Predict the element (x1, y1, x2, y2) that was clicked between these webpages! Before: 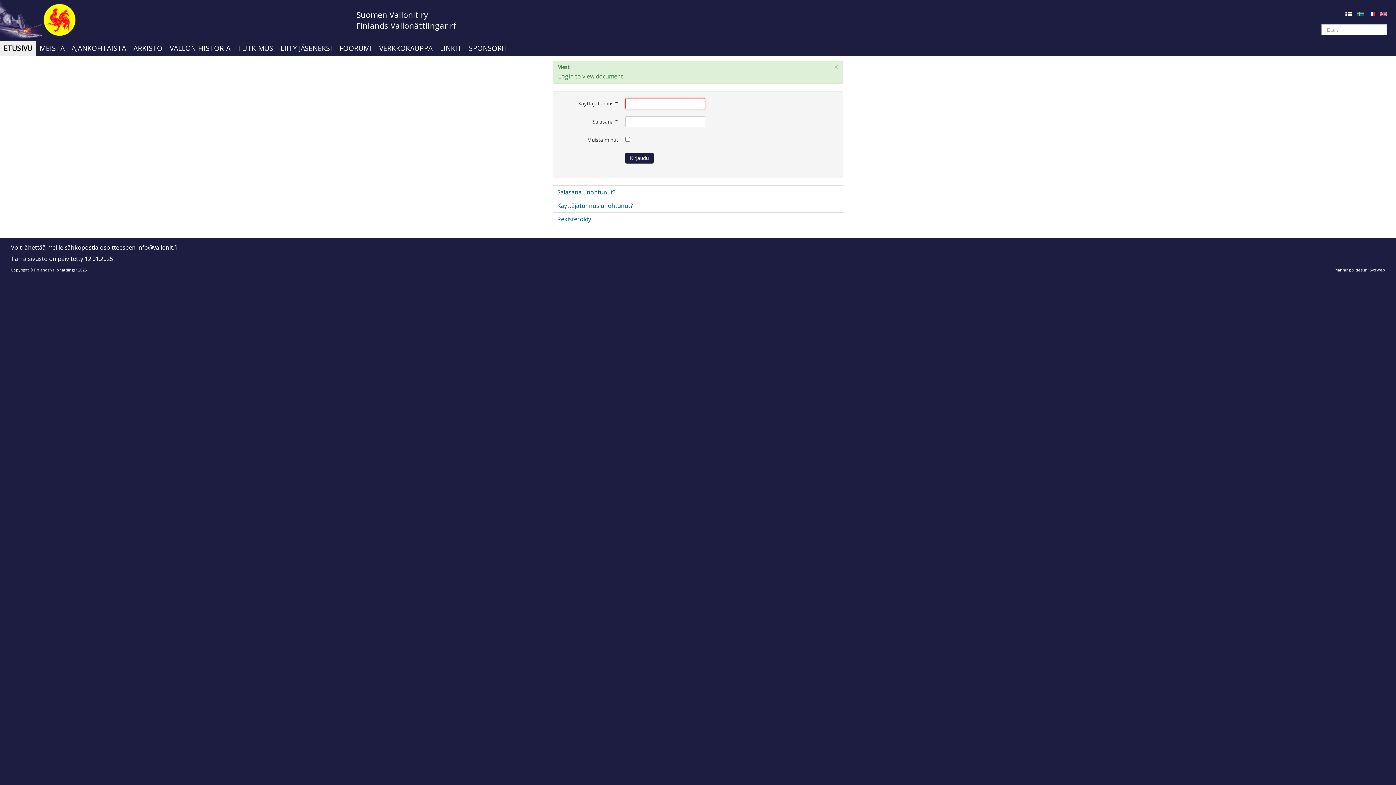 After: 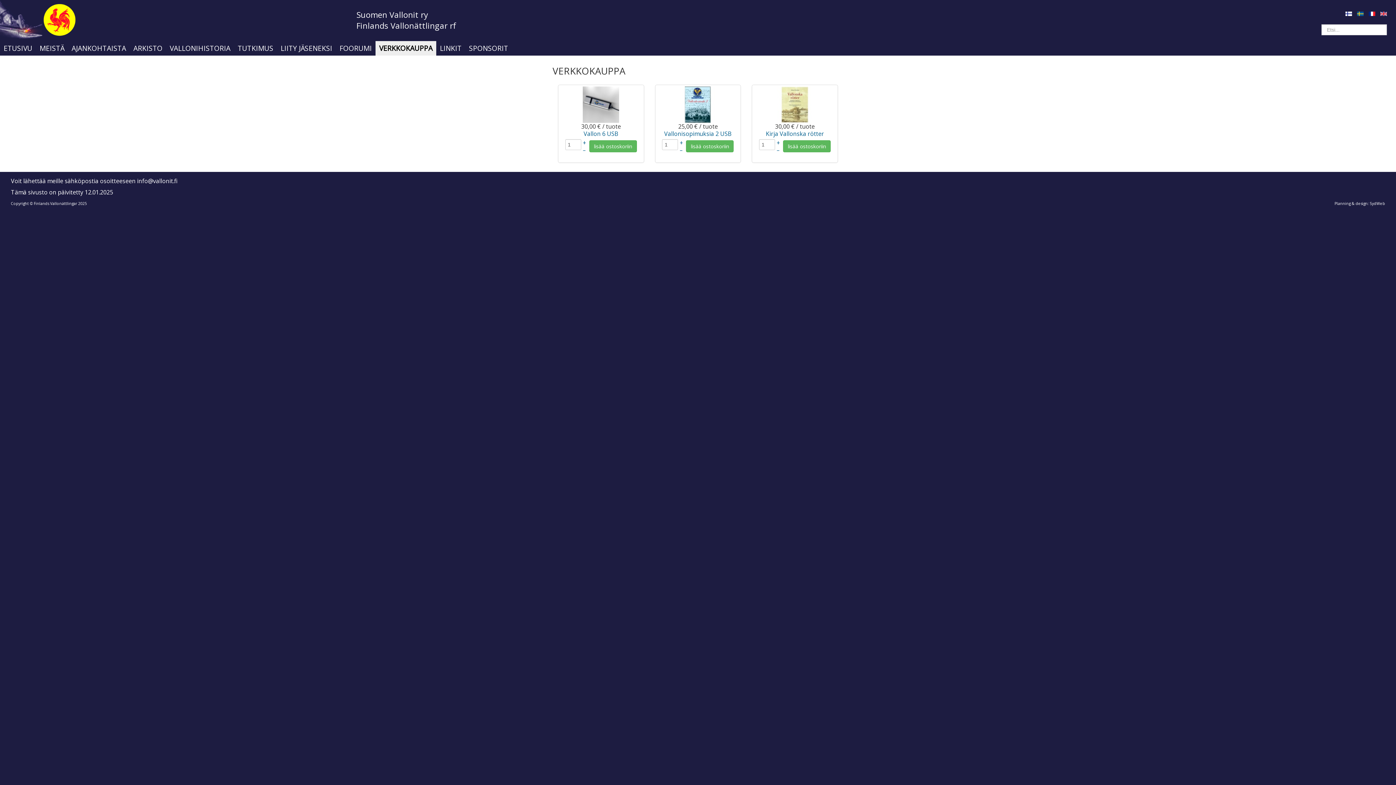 Action: bbox: (375, 41, 436, 55) label: VERKKOKAUPPA